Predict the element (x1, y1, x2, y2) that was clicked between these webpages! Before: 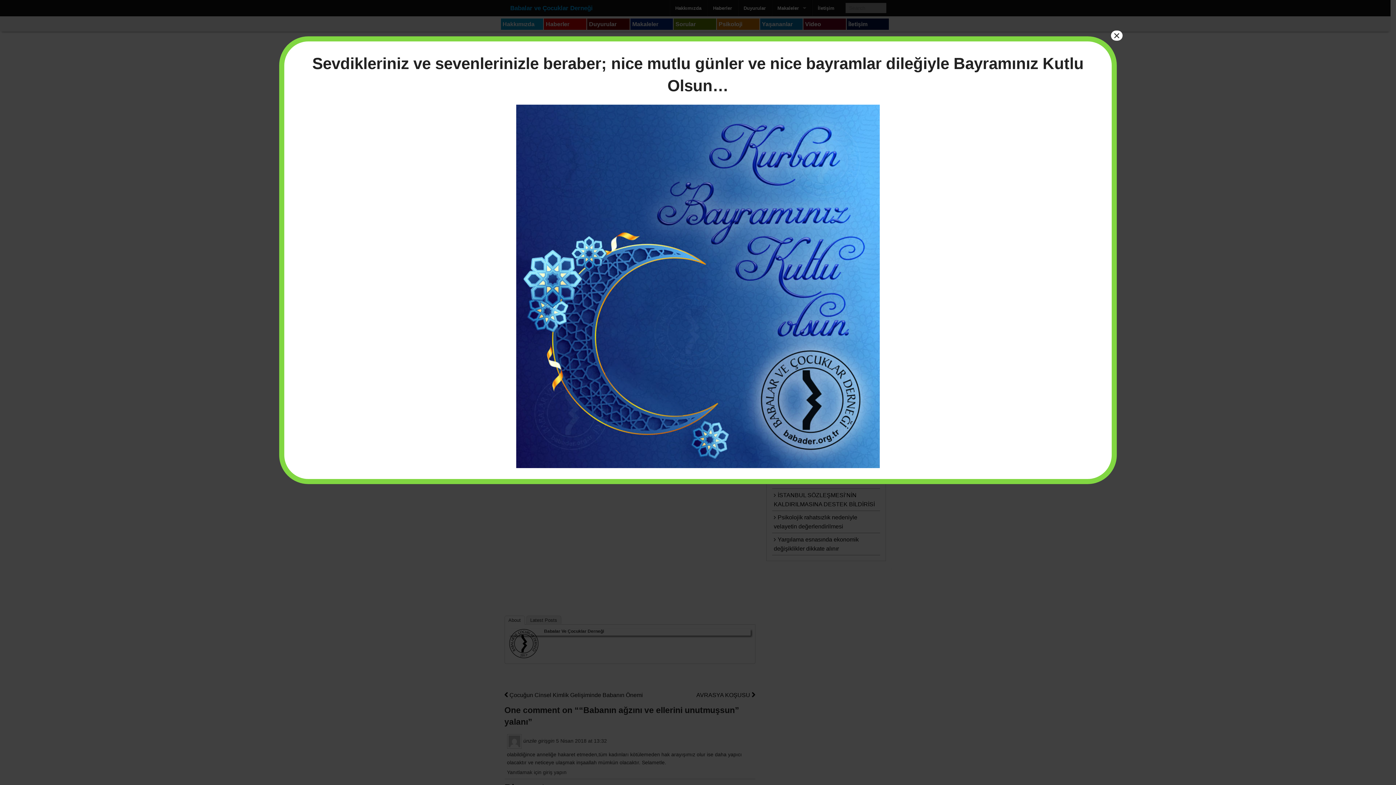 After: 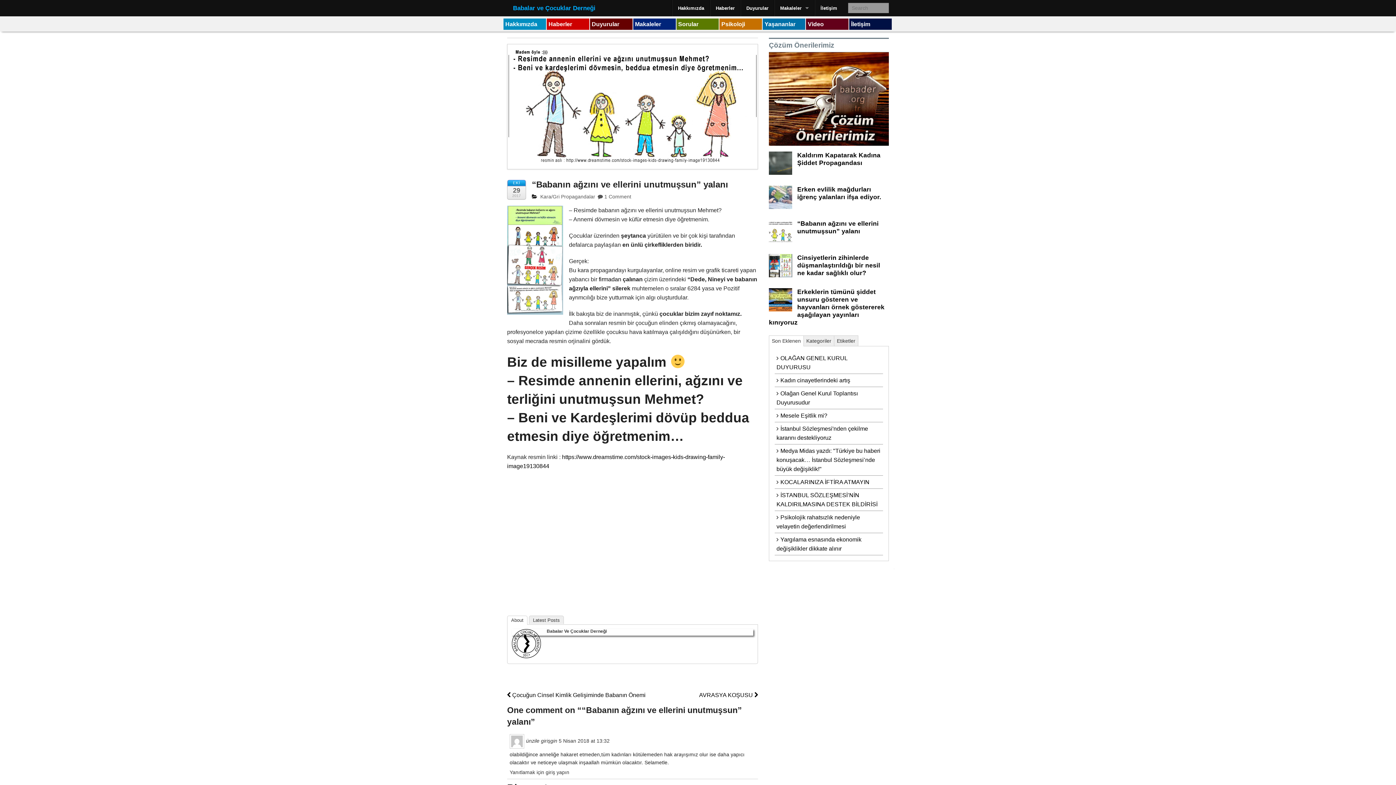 Action: bbox: (1111, 30, 1122, 40) label: Close